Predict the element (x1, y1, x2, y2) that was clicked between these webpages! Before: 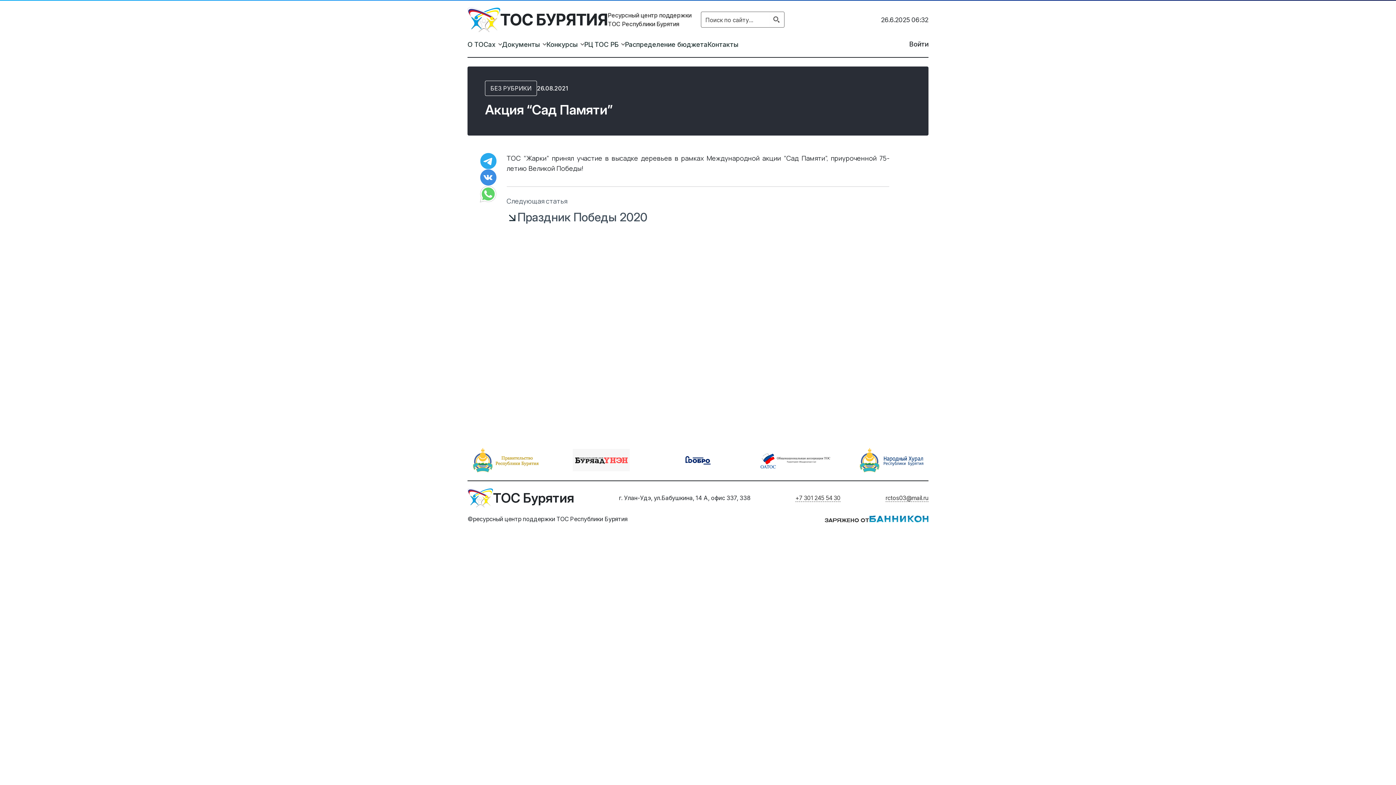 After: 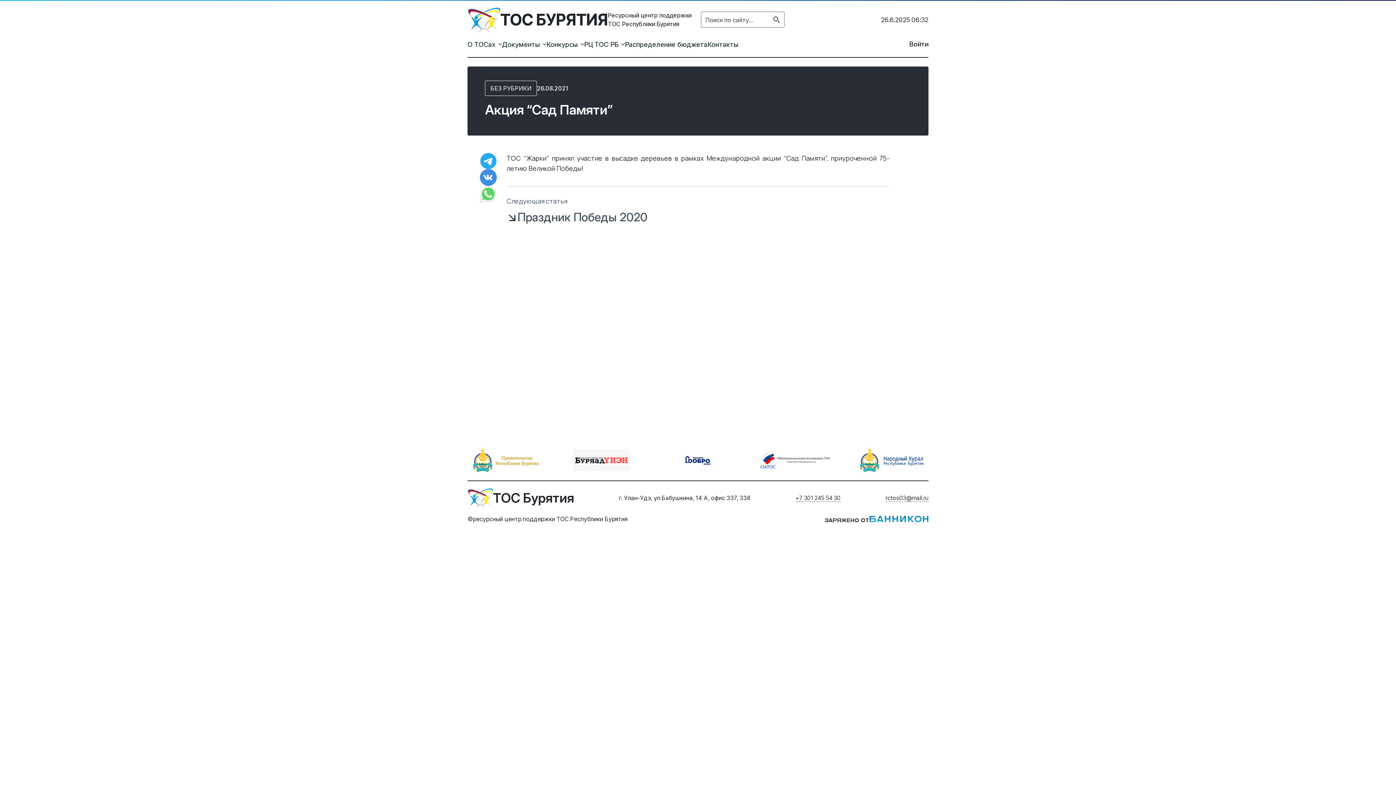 Action: bbox: (480, 169, 498, 185)